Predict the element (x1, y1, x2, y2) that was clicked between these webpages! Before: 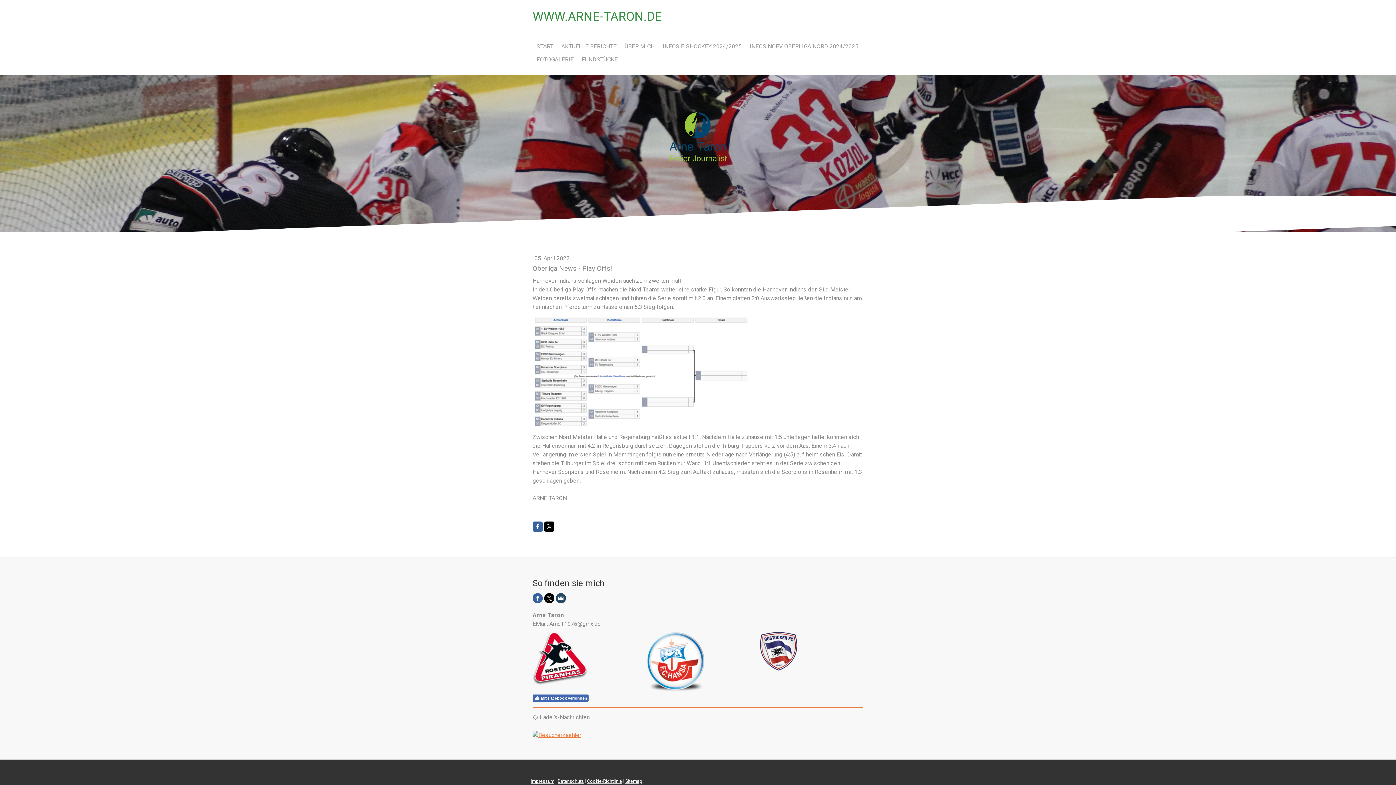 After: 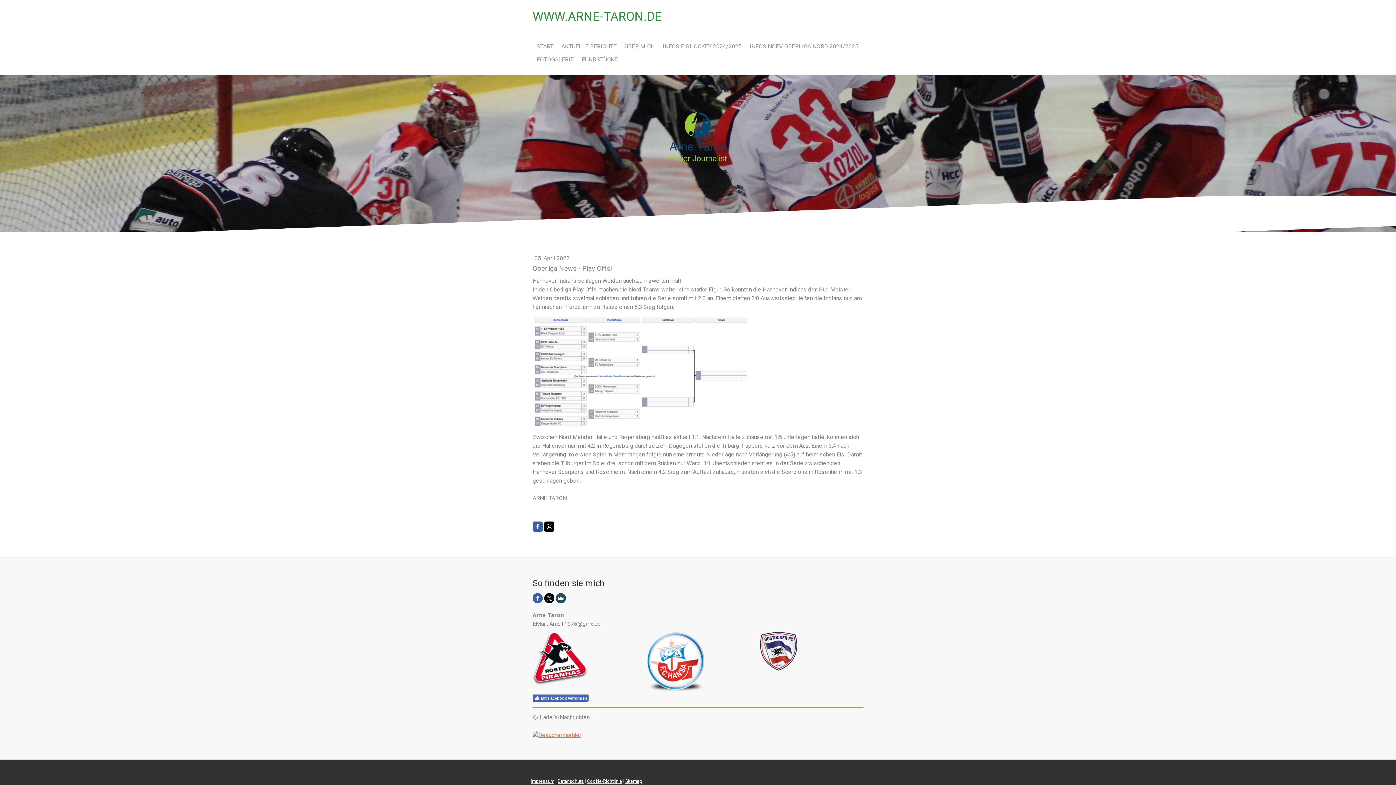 Action: bbox: (544, 521, 554, 531)